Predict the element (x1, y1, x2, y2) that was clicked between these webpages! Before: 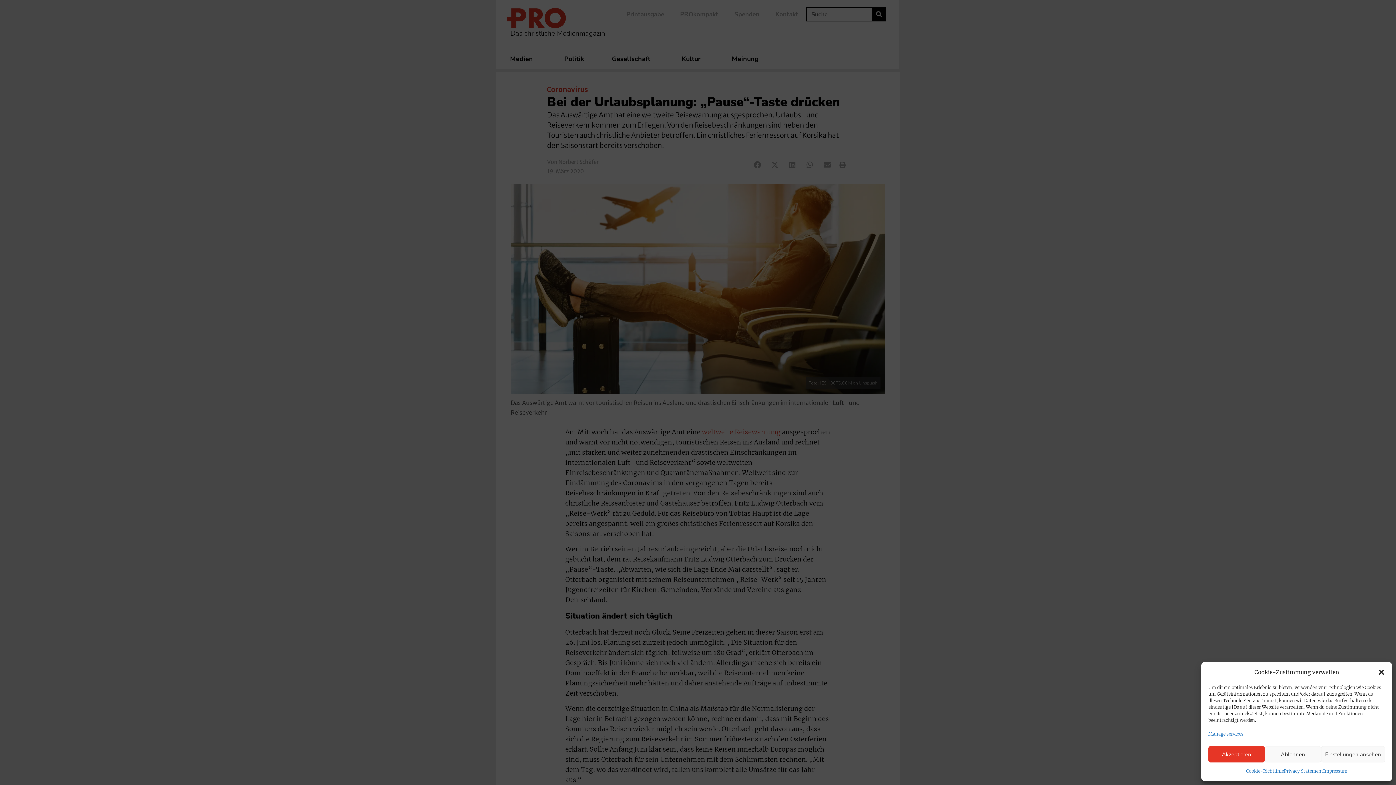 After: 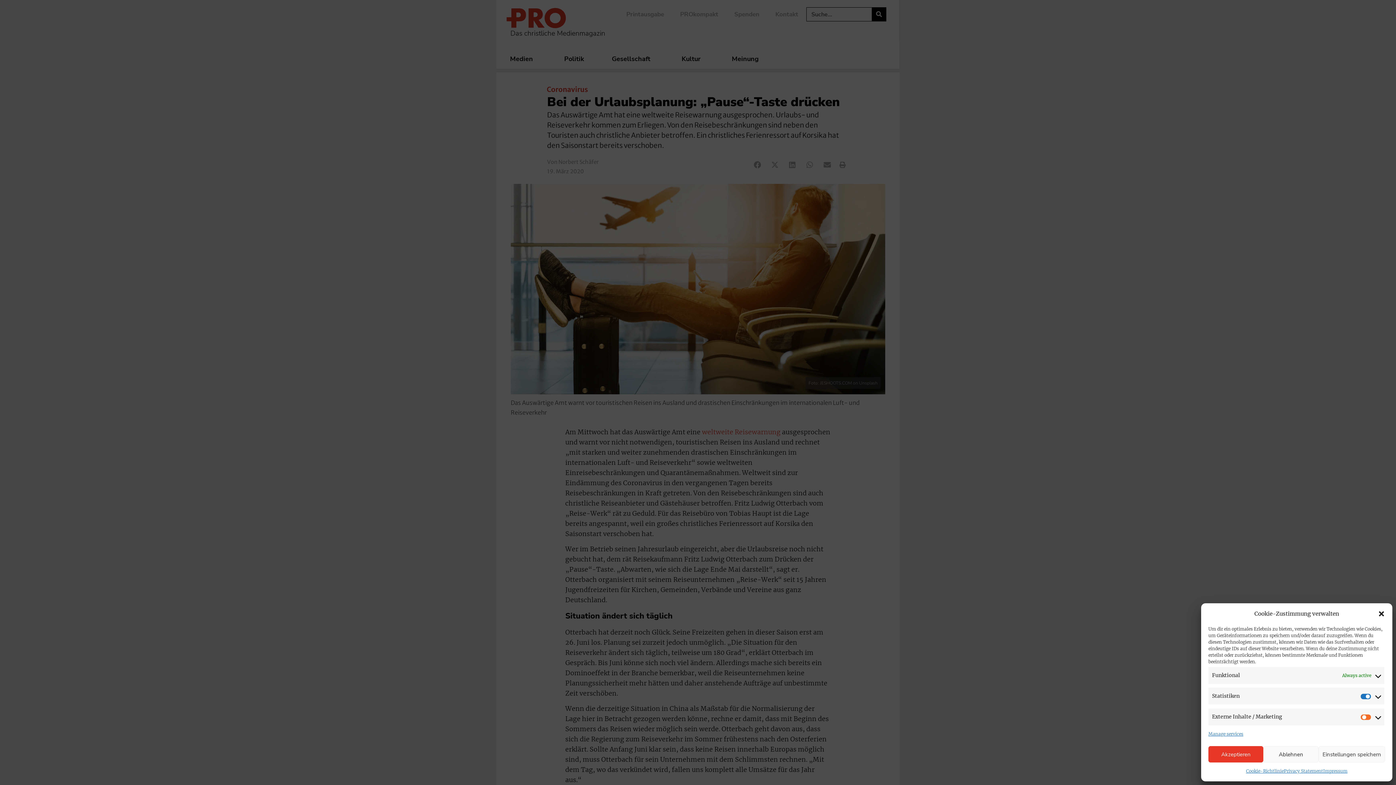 Action: bbox: (1321, 746, 1385, 762) label: Einstellungen ansehen